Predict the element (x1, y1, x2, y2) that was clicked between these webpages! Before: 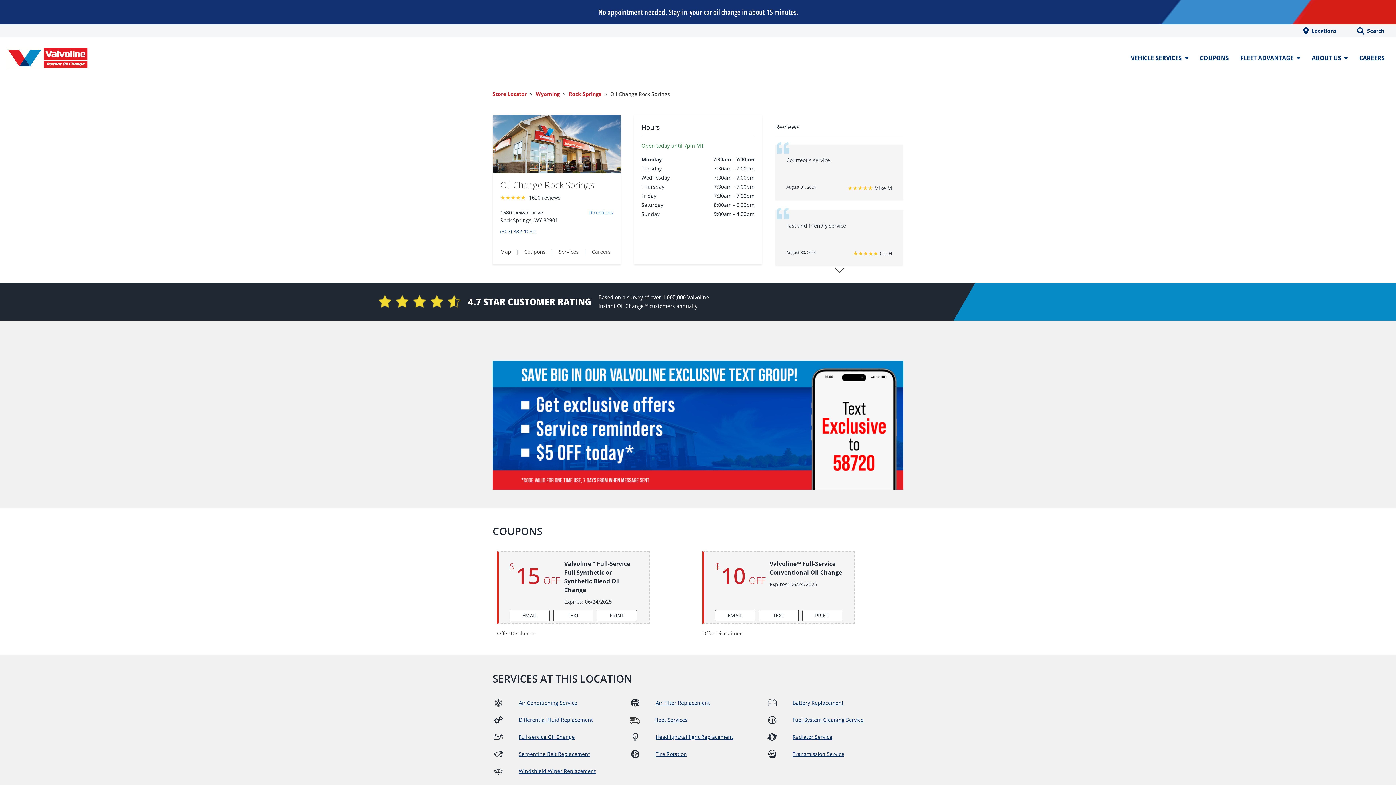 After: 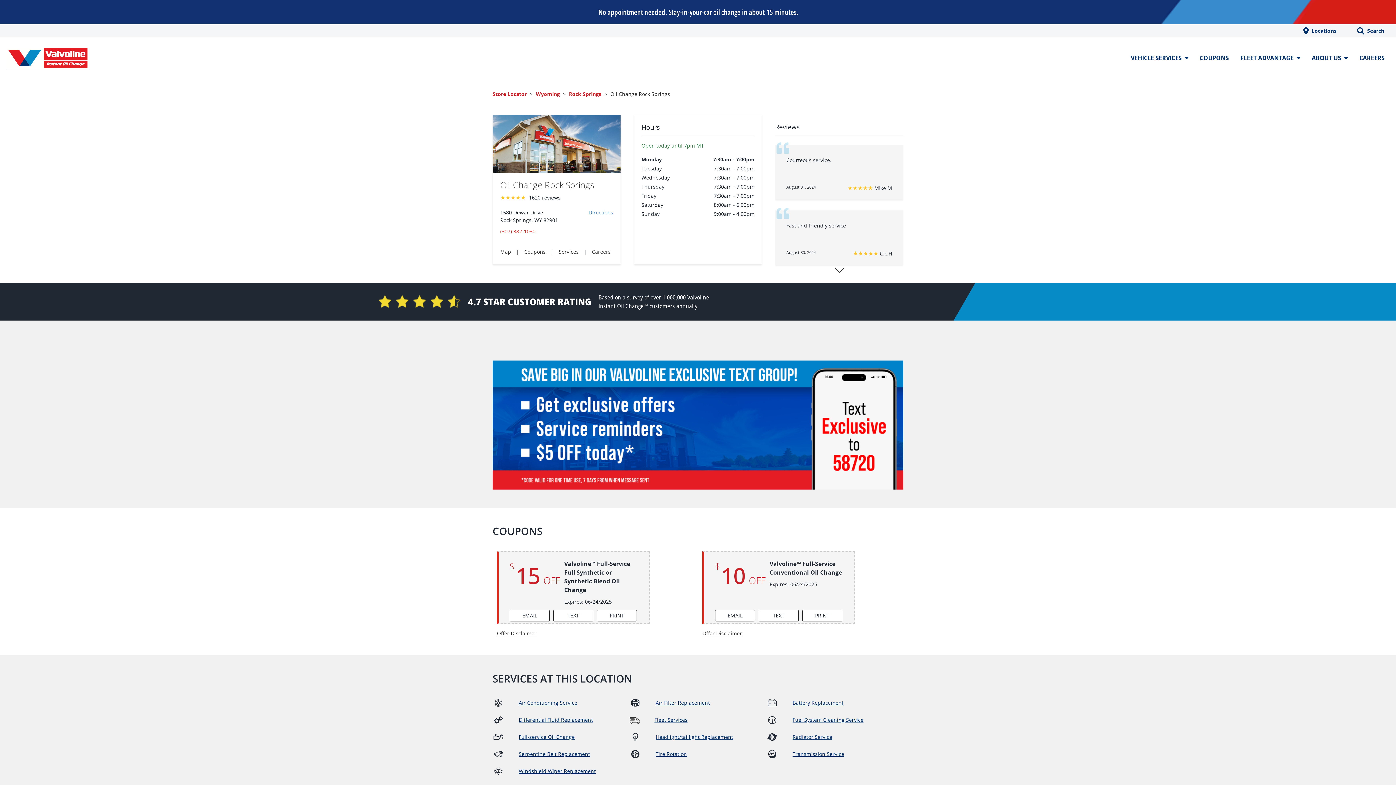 Action: bbox: (500, 228, 535, 234) label: To call store dial: (307) 382-1030